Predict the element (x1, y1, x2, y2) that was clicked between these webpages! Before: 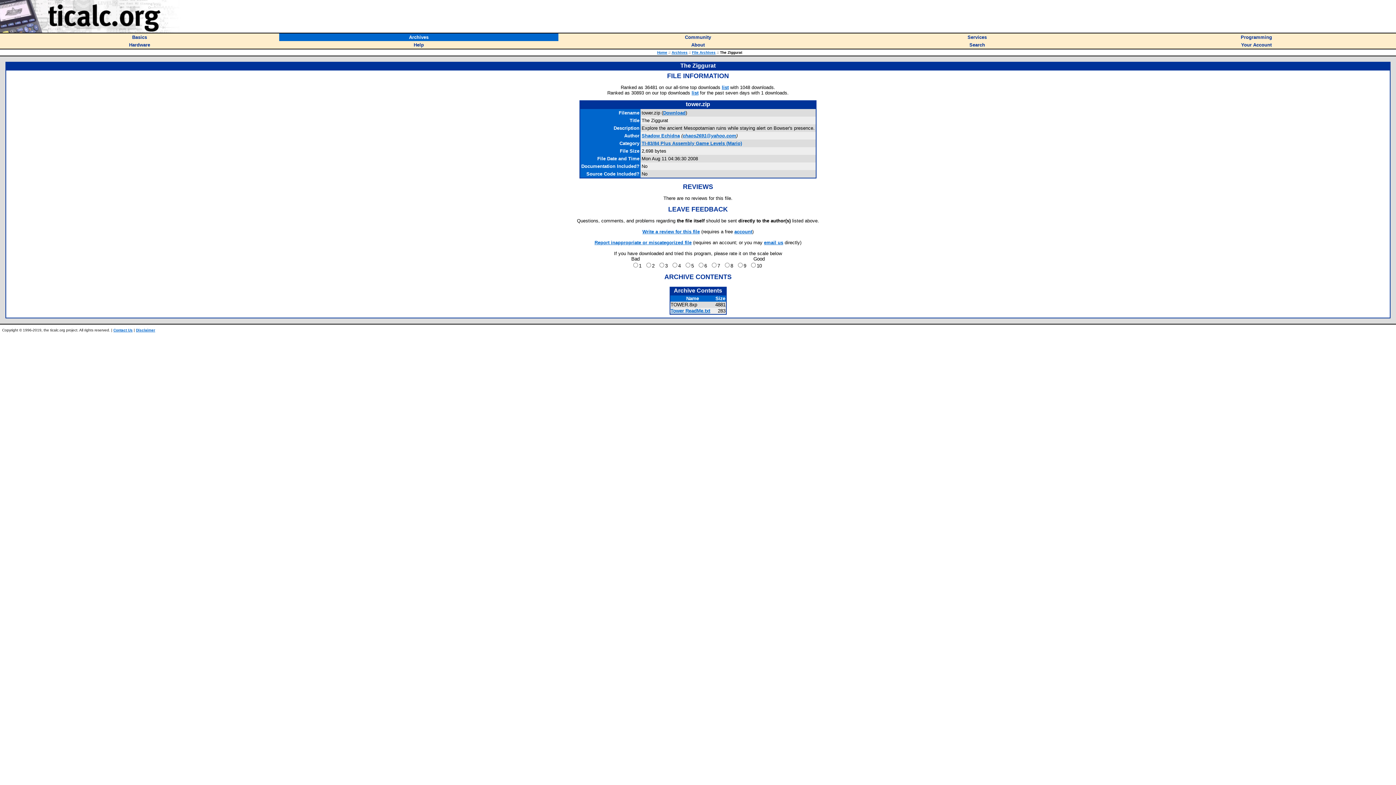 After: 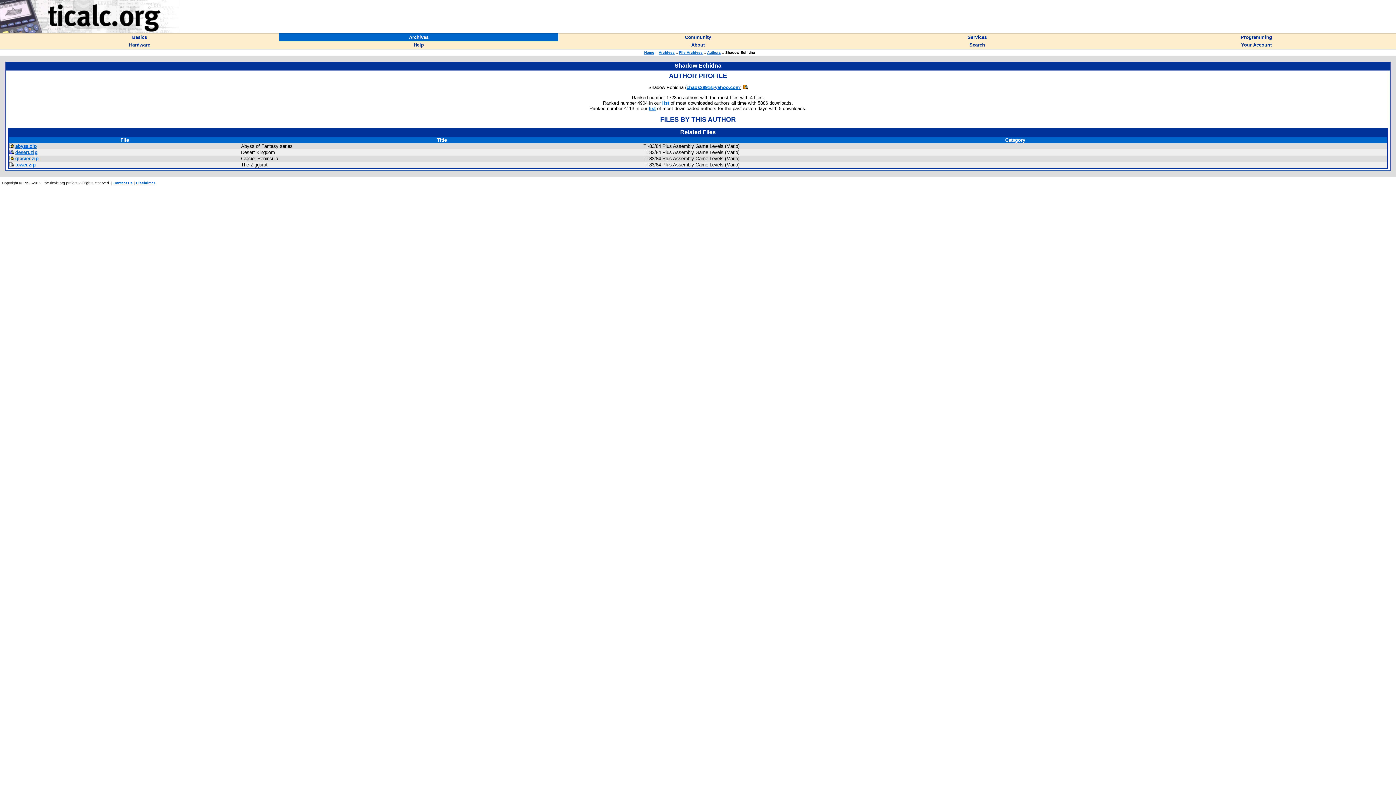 Action: bbox: (641, 133, 680, 138) label: Shadow Echidna